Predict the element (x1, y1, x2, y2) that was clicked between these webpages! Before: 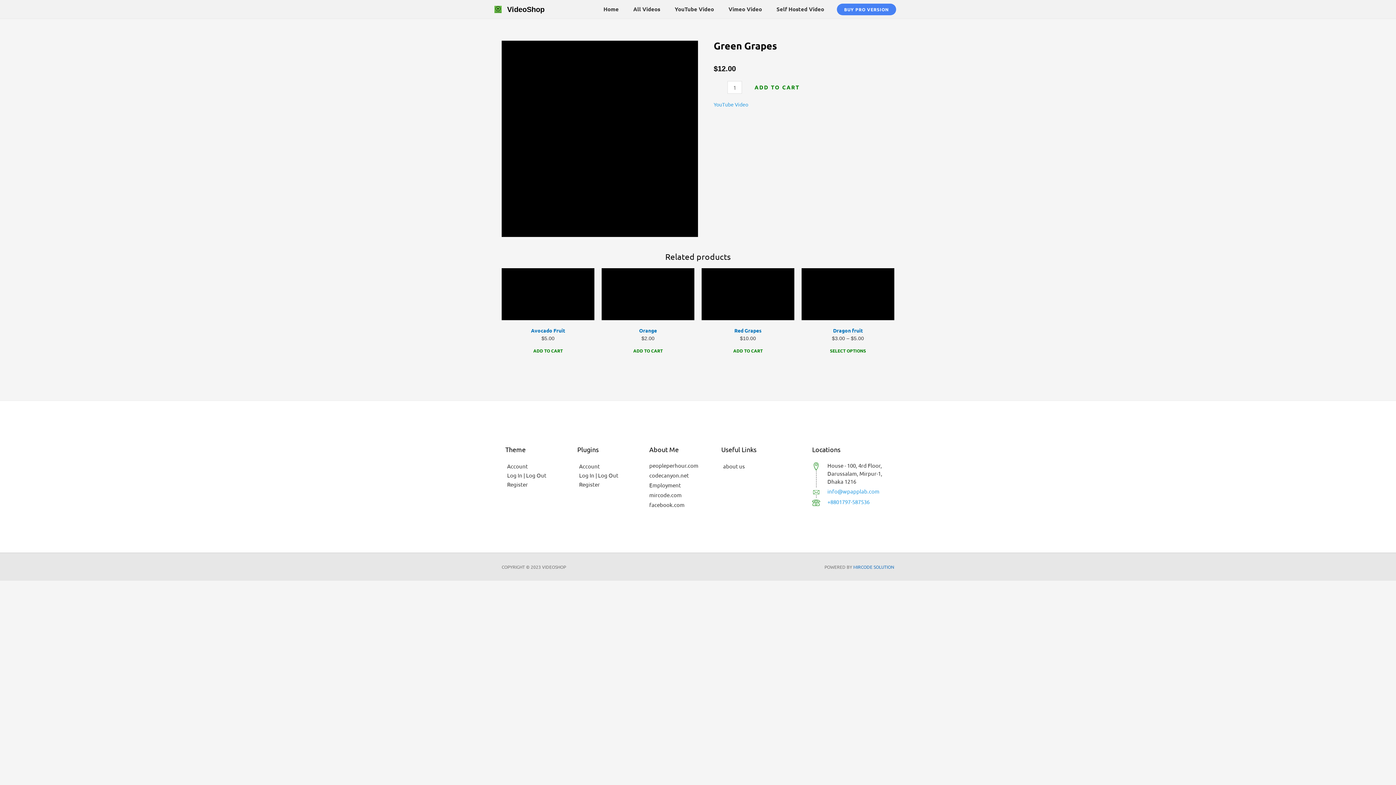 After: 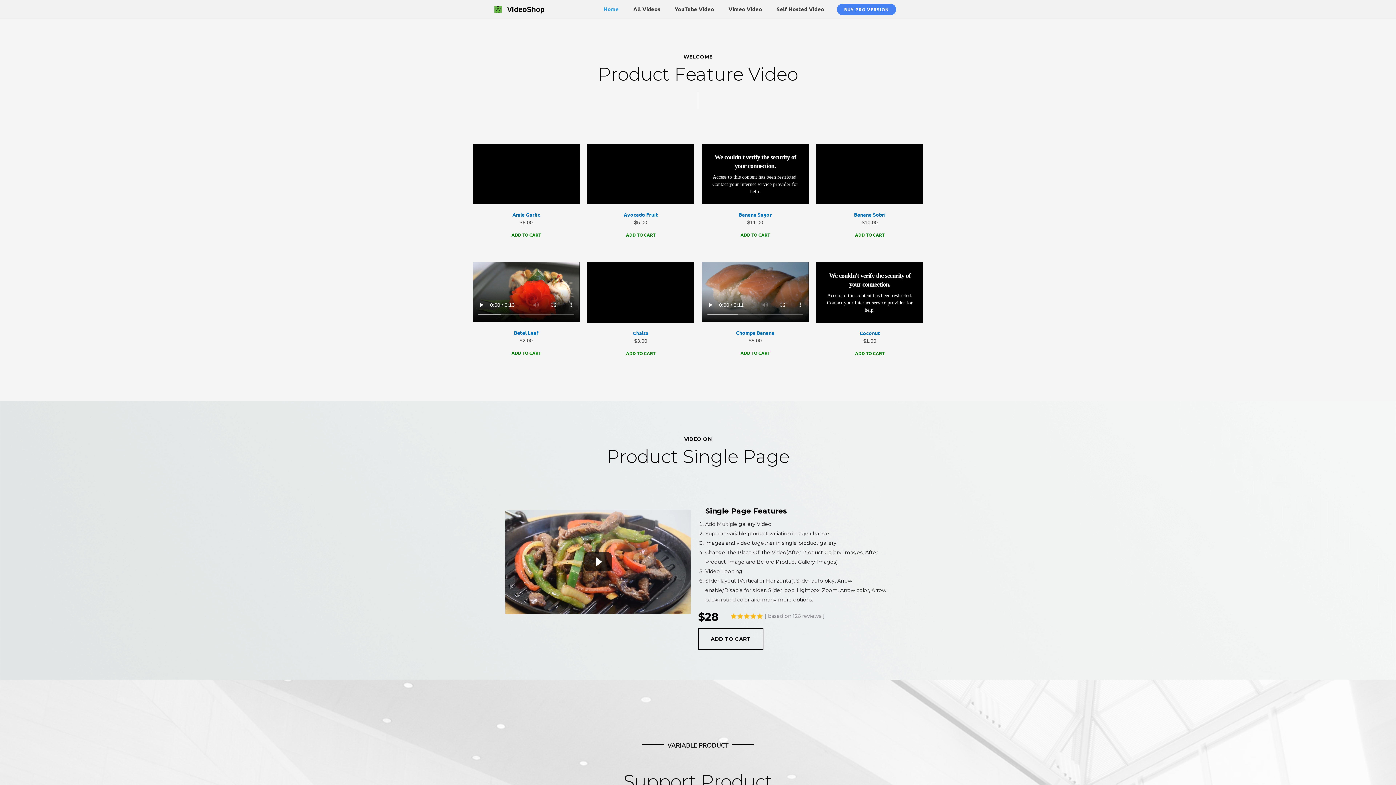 Action: bbox: (596, 2, 626, 16) label: Home